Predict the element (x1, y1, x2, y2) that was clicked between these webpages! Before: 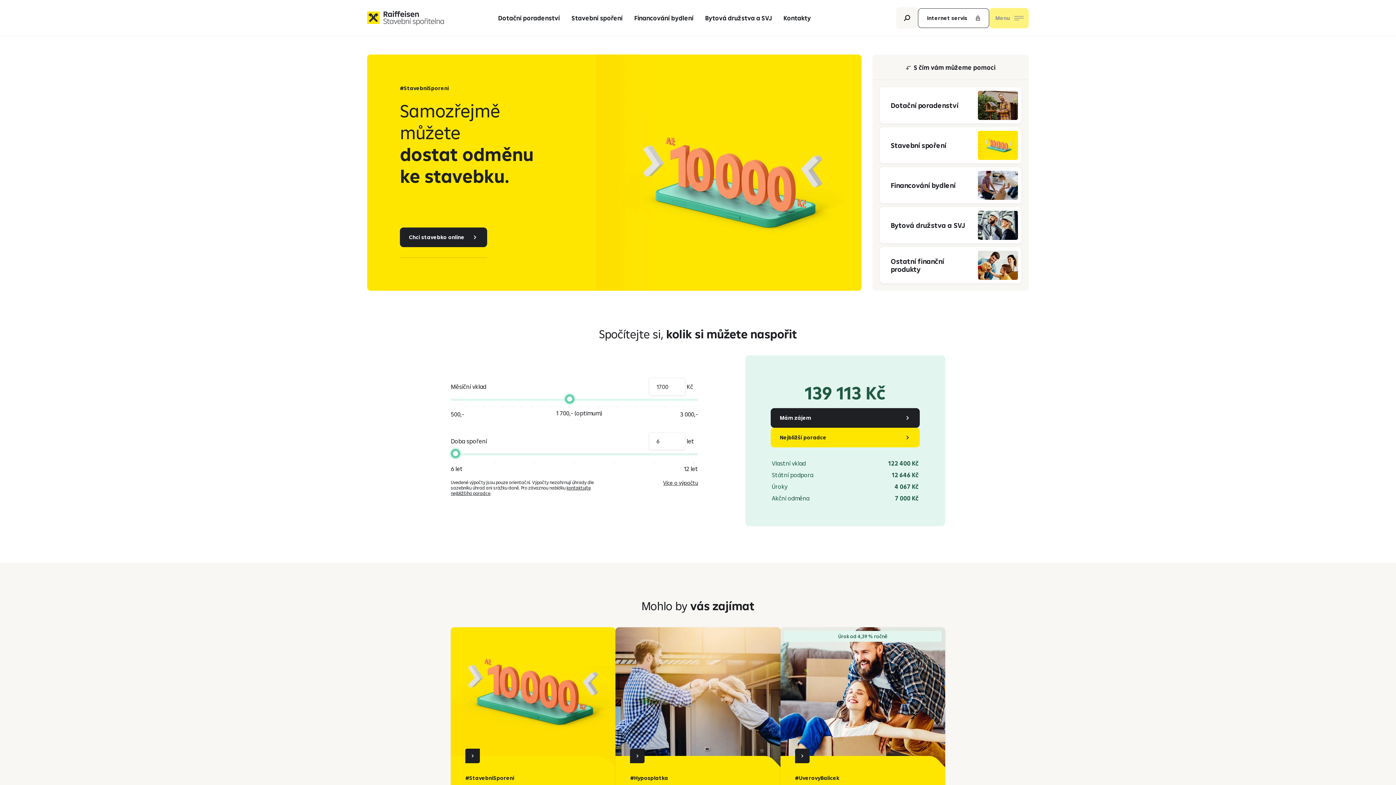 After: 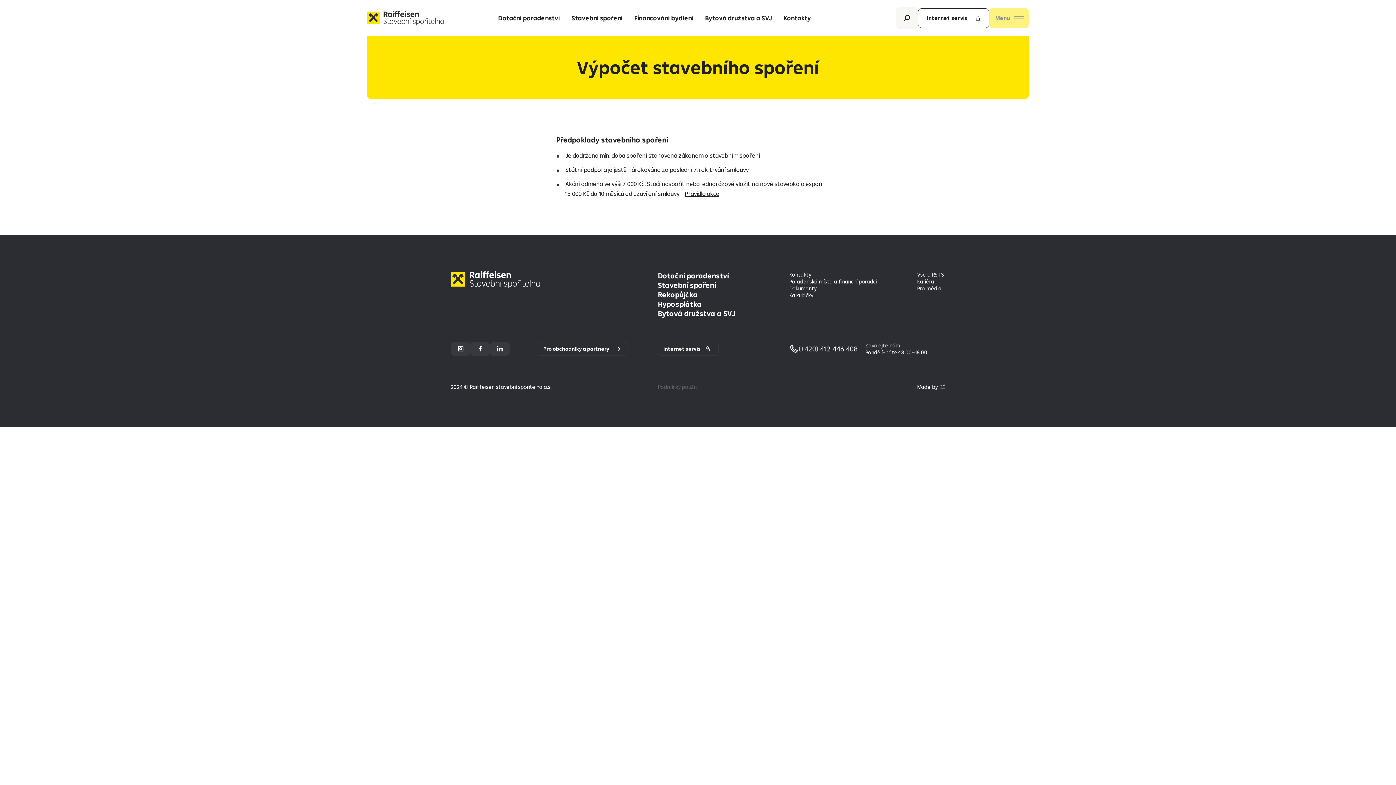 Action: label: Více o výpočtu bbox: (663, 480, 698, 486)